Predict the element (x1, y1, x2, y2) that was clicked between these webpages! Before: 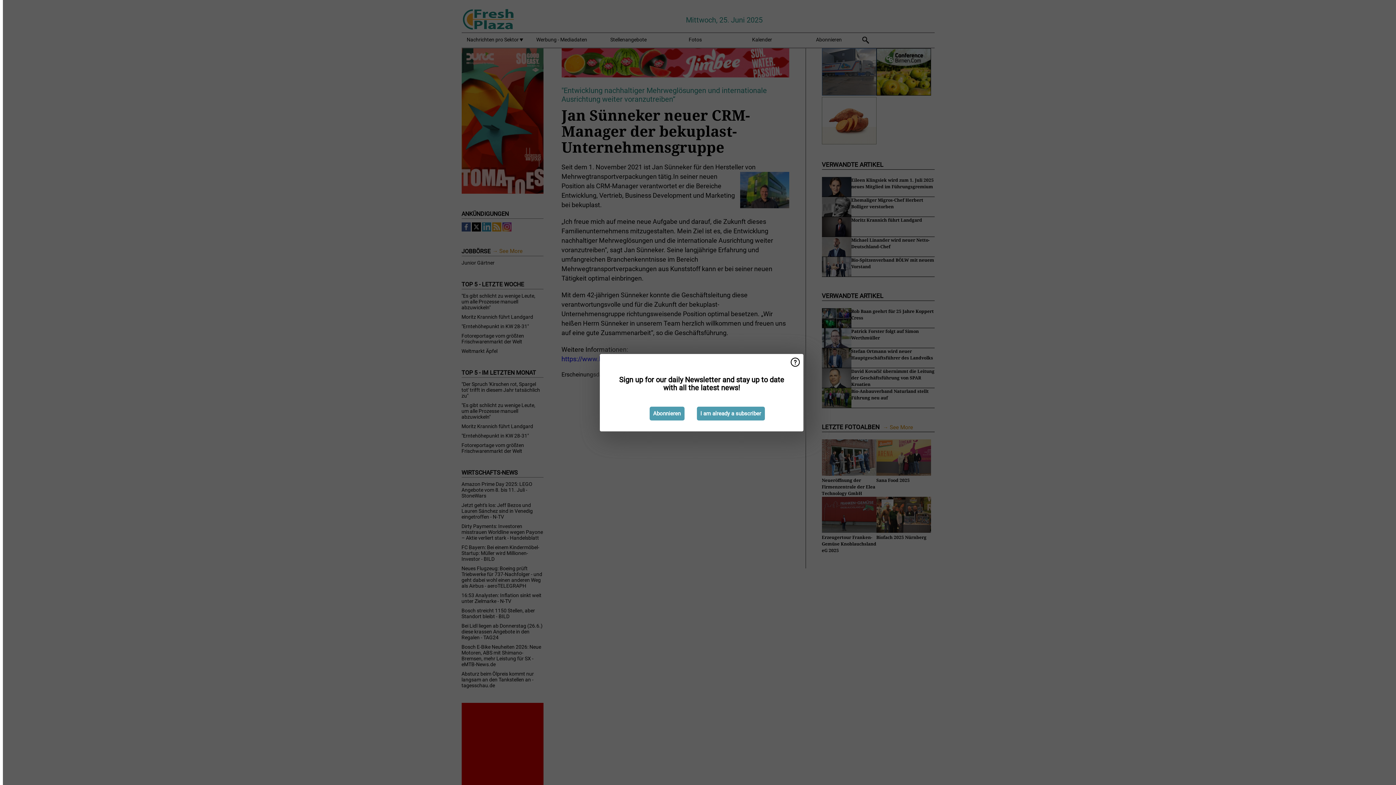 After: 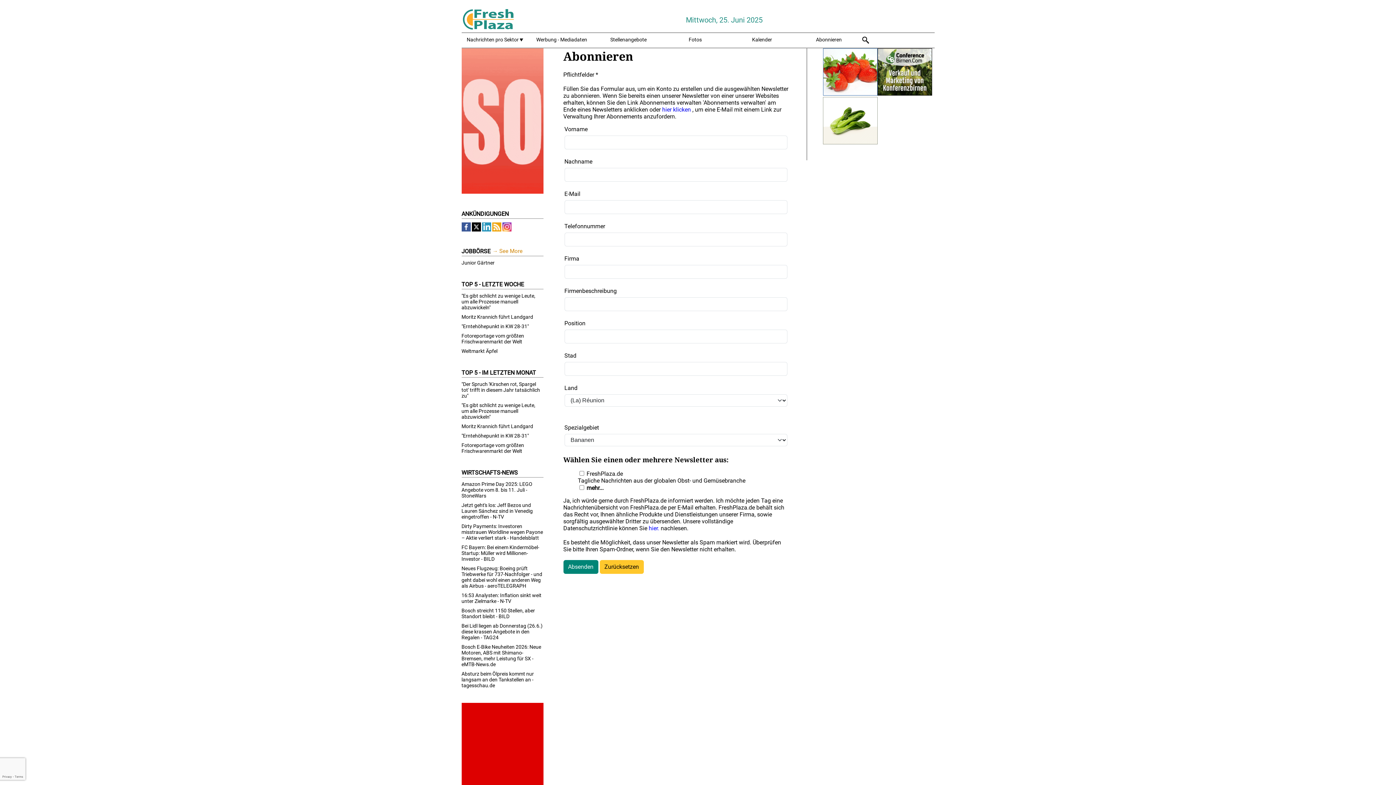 Action: bbox: (649, 406, 684, 420) label: Abonnieren